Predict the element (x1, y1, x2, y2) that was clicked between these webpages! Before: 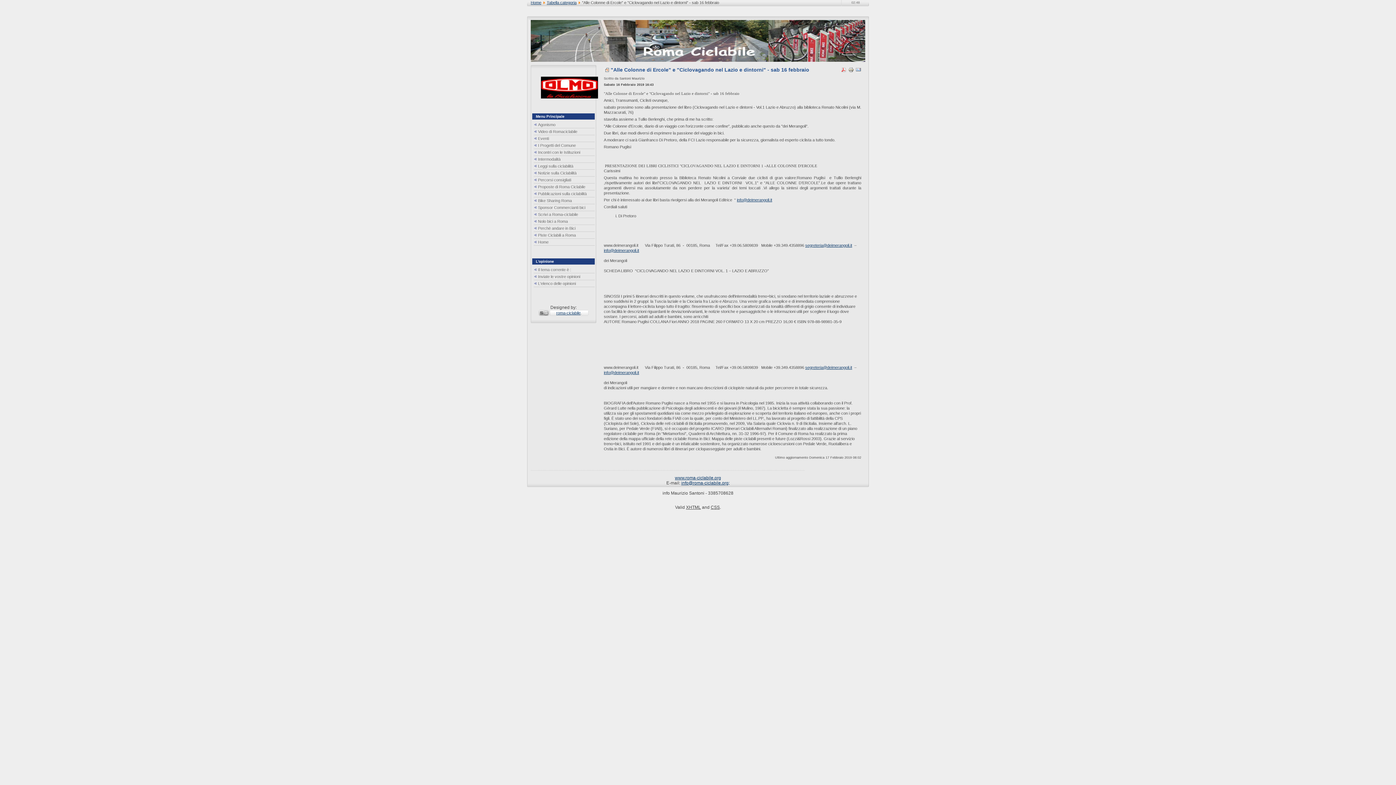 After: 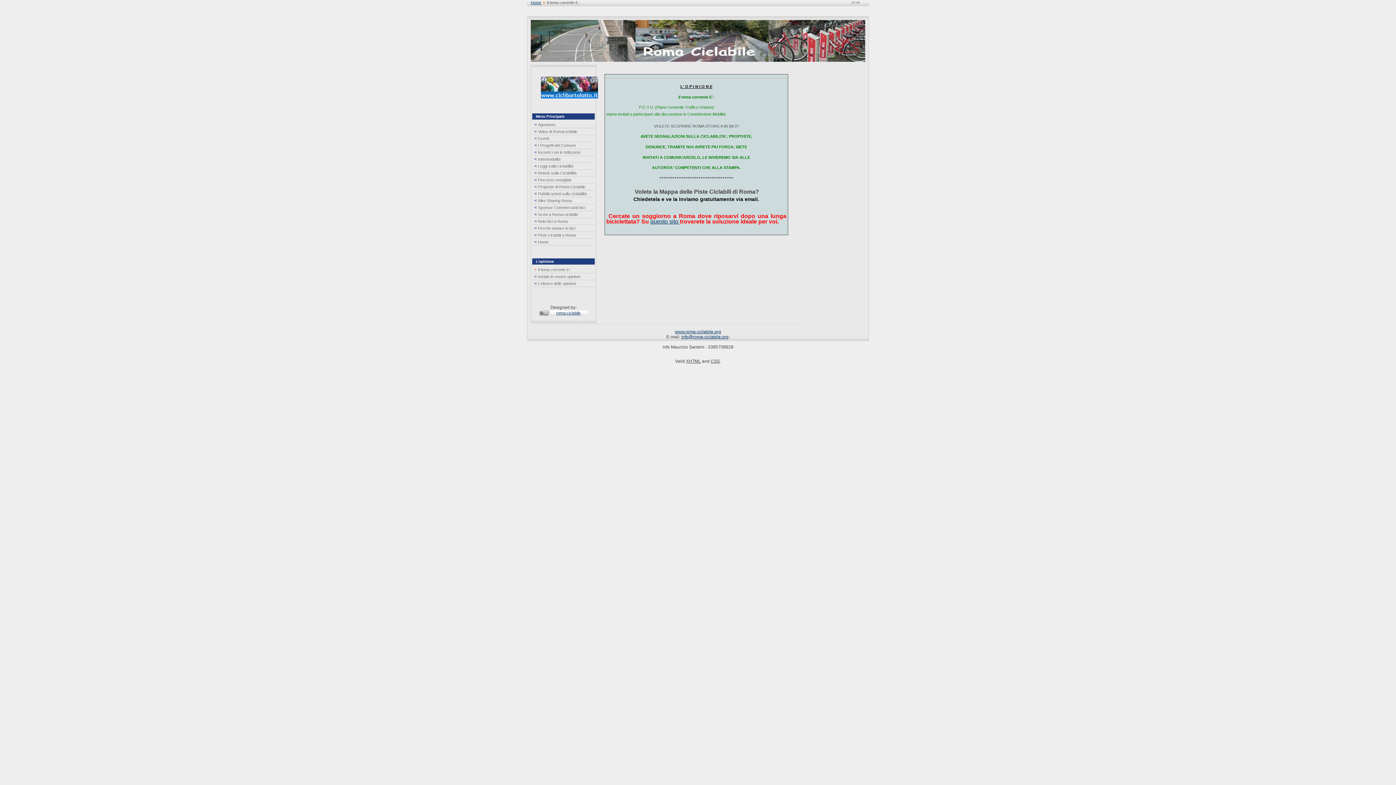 Action: label: Il tema corrente è : bbox: (533, 266, 594, 273)